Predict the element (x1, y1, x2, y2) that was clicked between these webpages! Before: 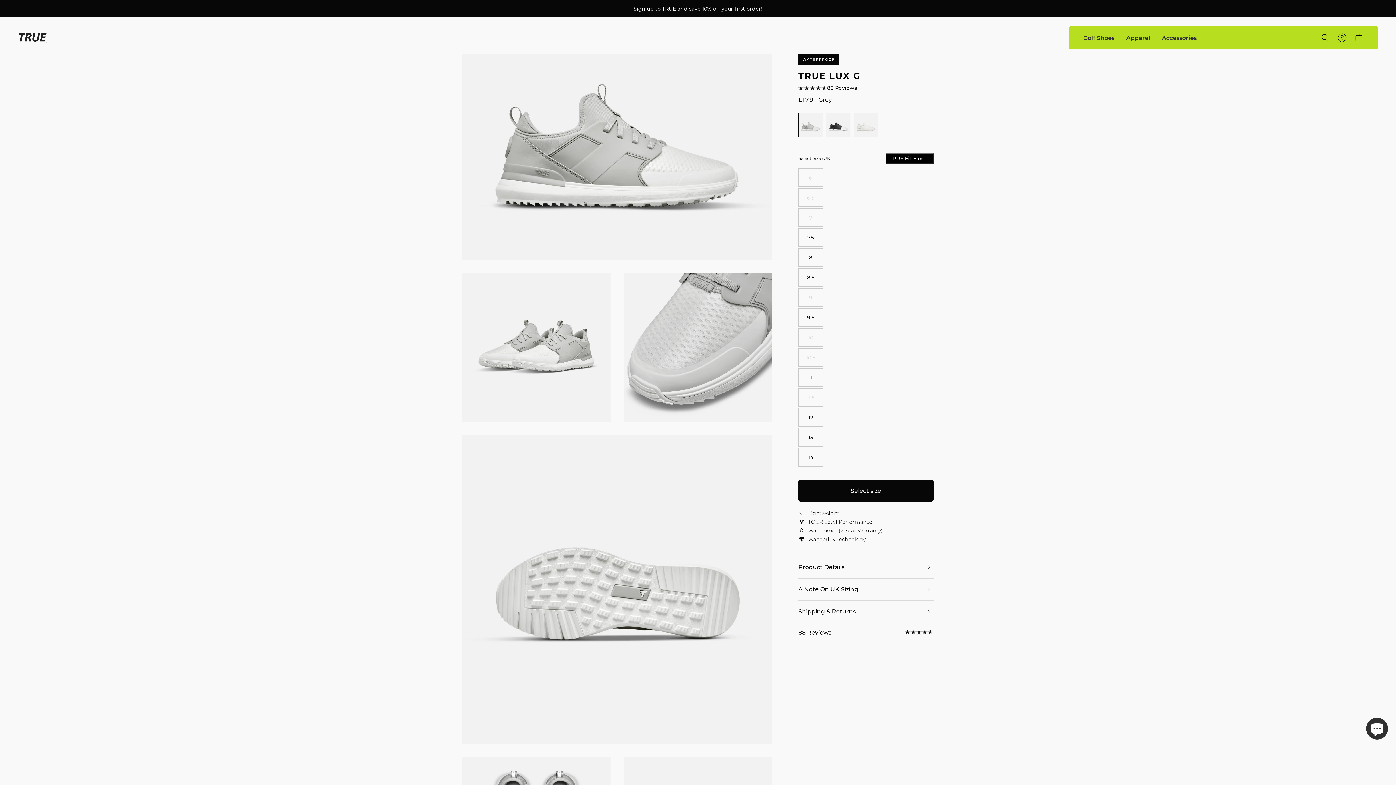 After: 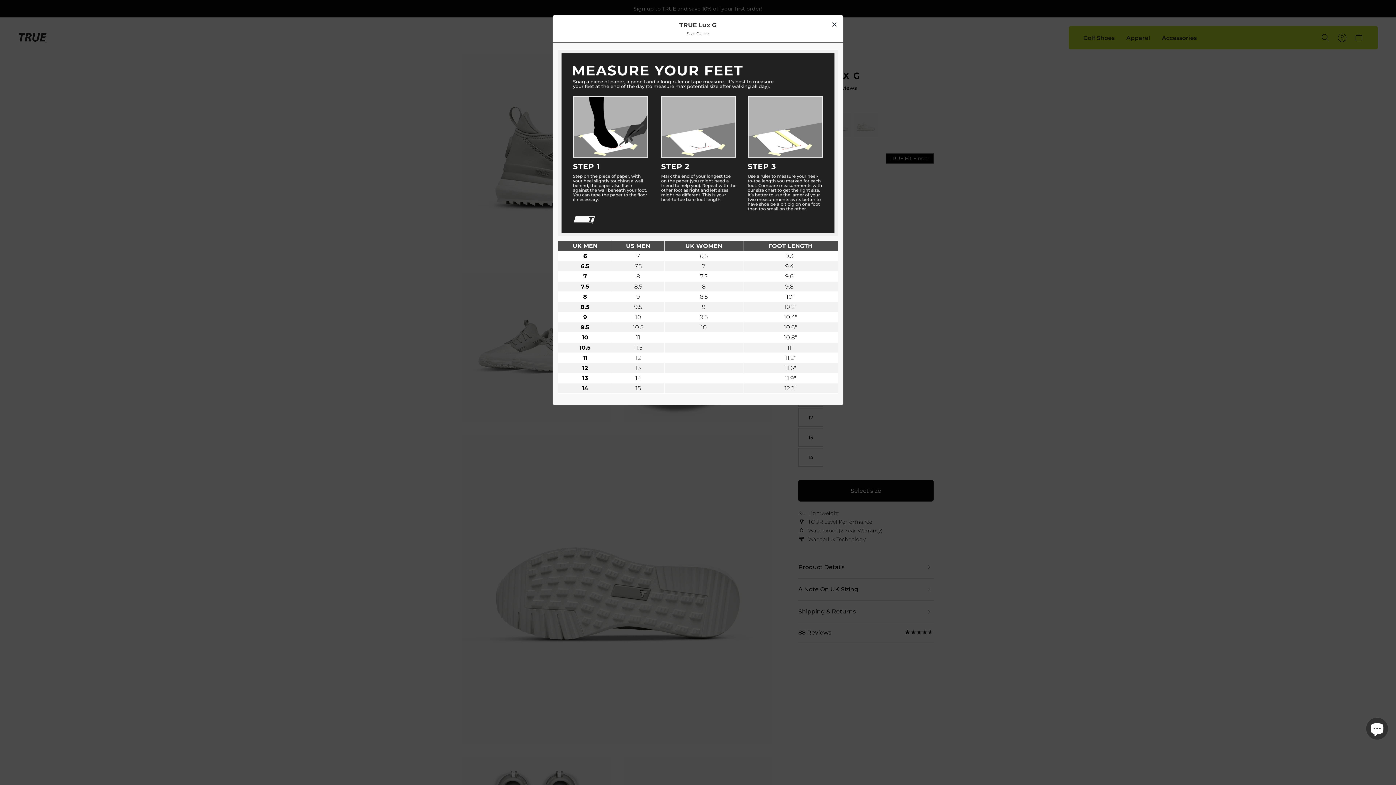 Action: bbox: (885, 153, 933, 163) label: TRUE Fit Finder